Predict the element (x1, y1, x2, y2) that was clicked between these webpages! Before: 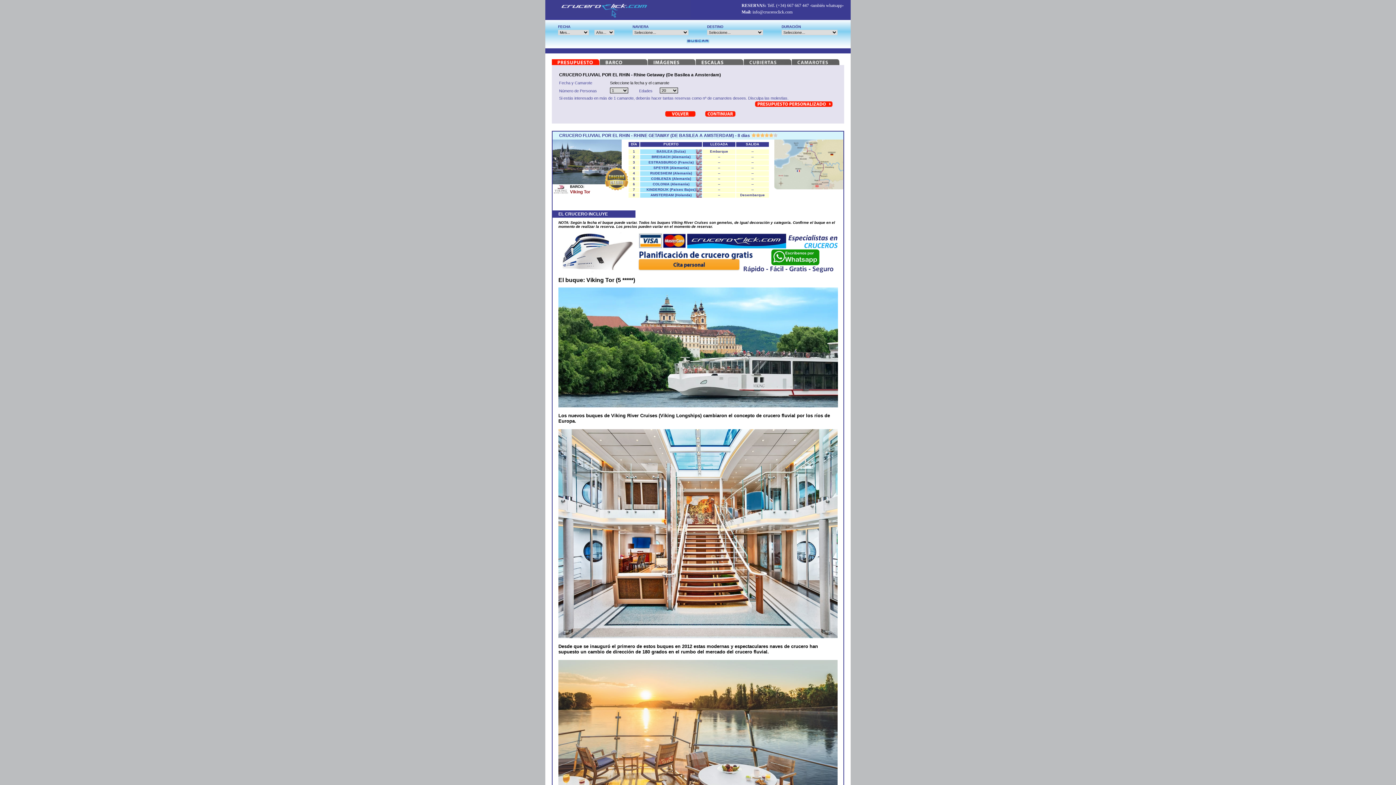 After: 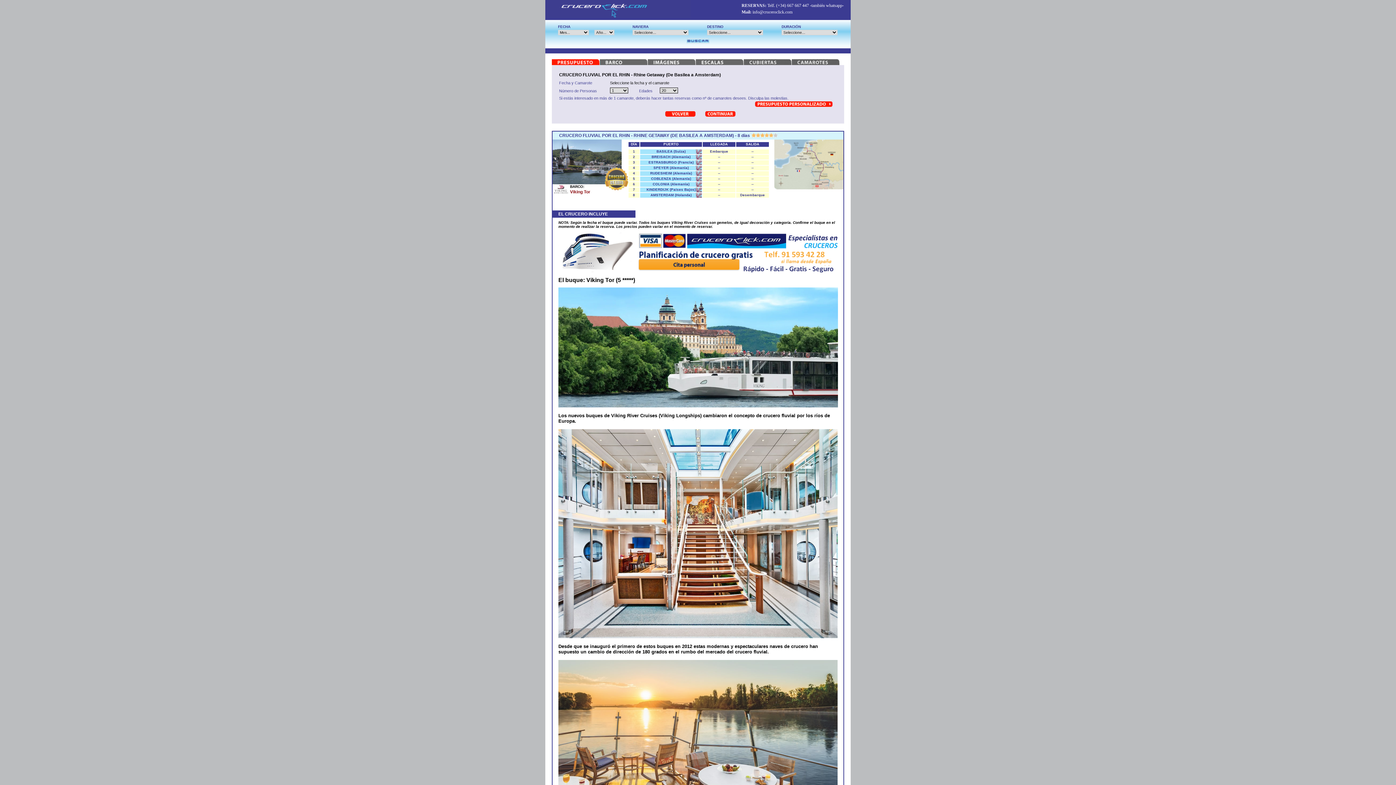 Action: label: info@cruceroclick.com bbox: (752, 9, 792, 14)